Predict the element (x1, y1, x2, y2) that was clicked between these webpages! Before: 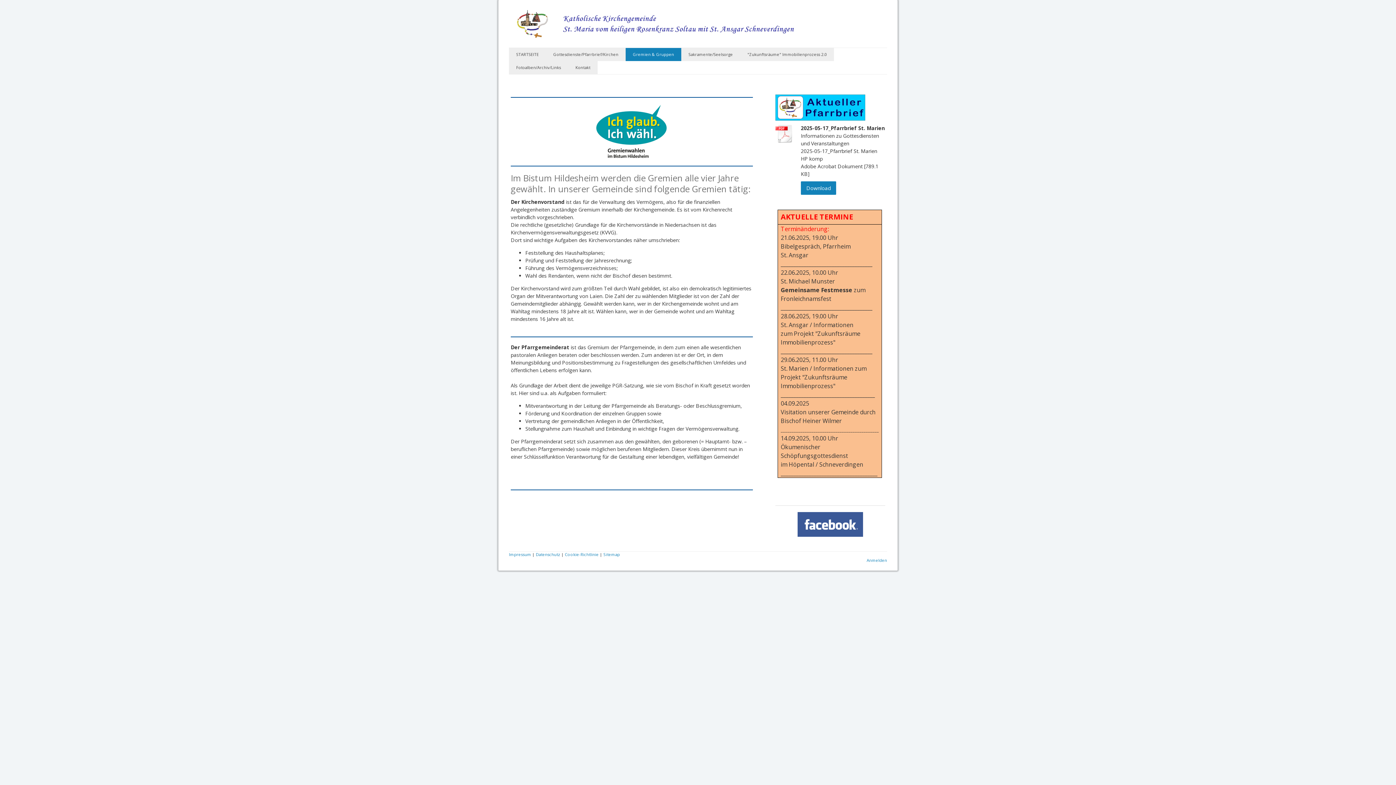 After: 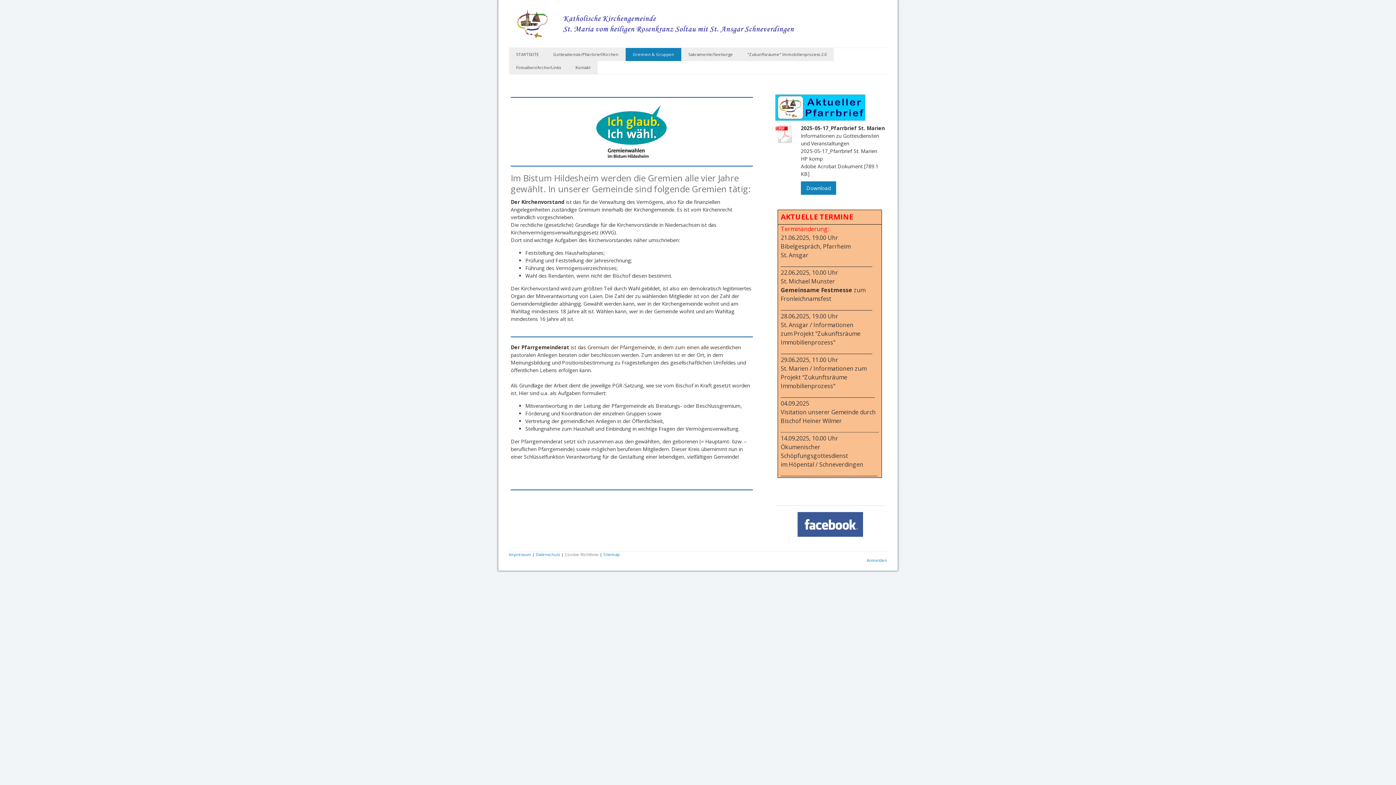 Action: label: Cookie-Richtlinie bbox: (565, 551, 598, 557)